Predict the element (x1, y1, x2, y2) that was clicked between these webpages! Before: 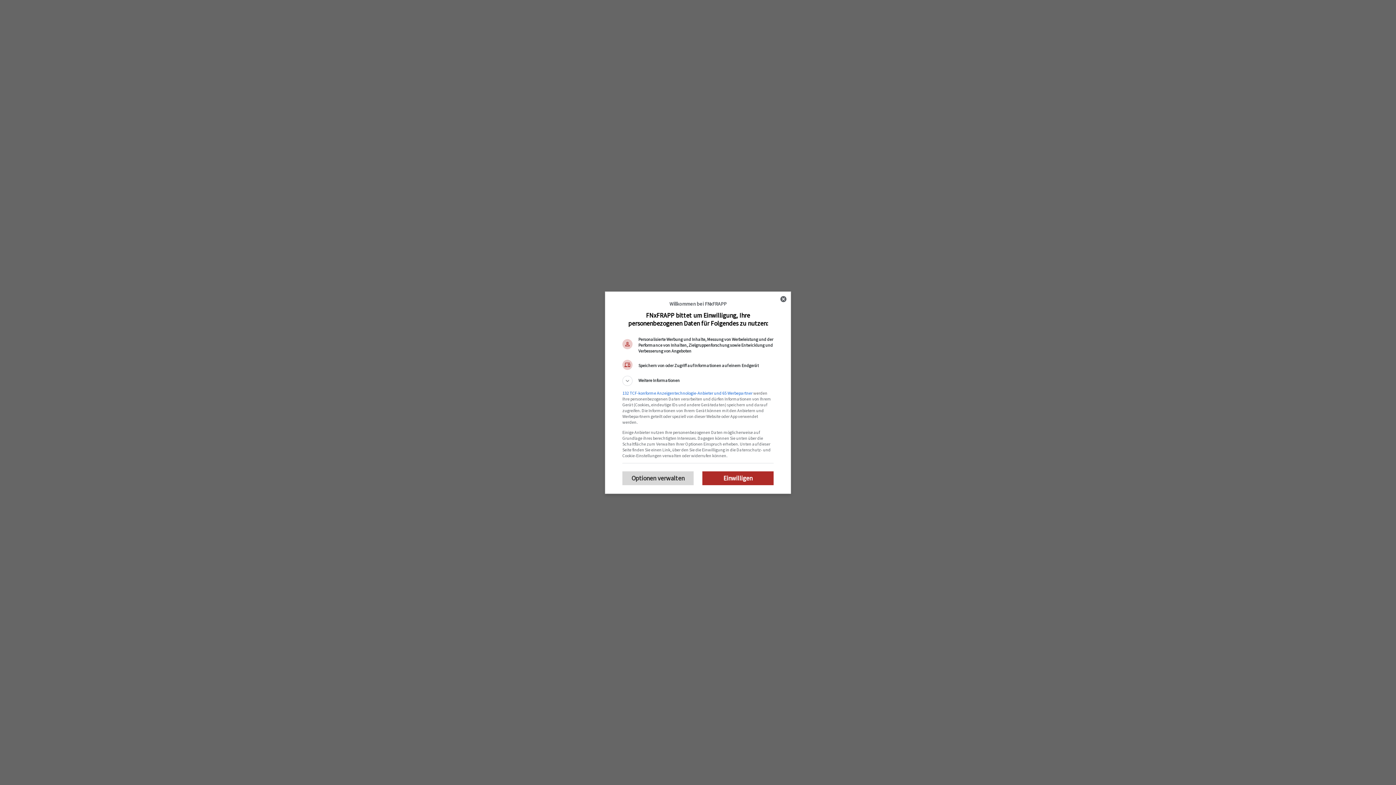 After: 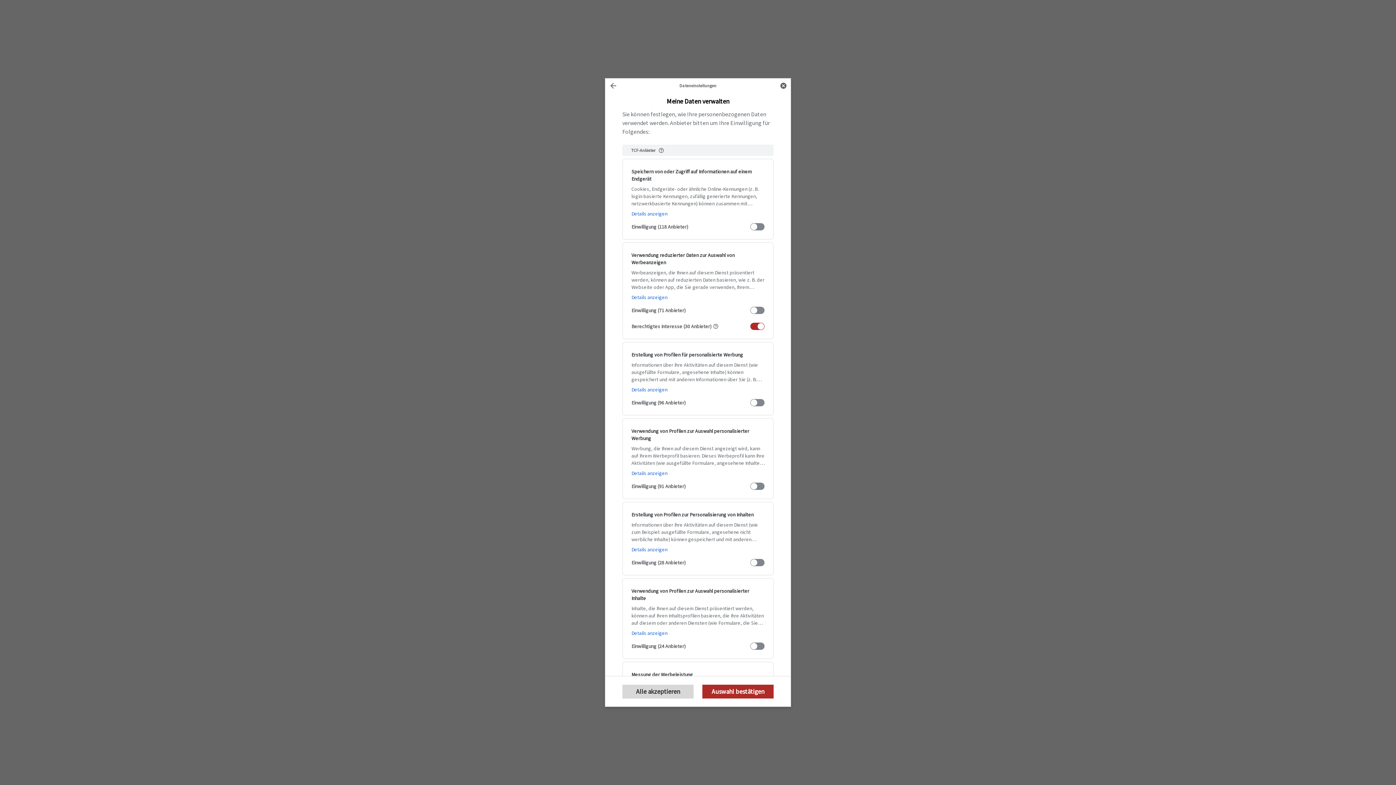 Action: label: Optionen verwalten bbox: (622, 471, 693, 485)